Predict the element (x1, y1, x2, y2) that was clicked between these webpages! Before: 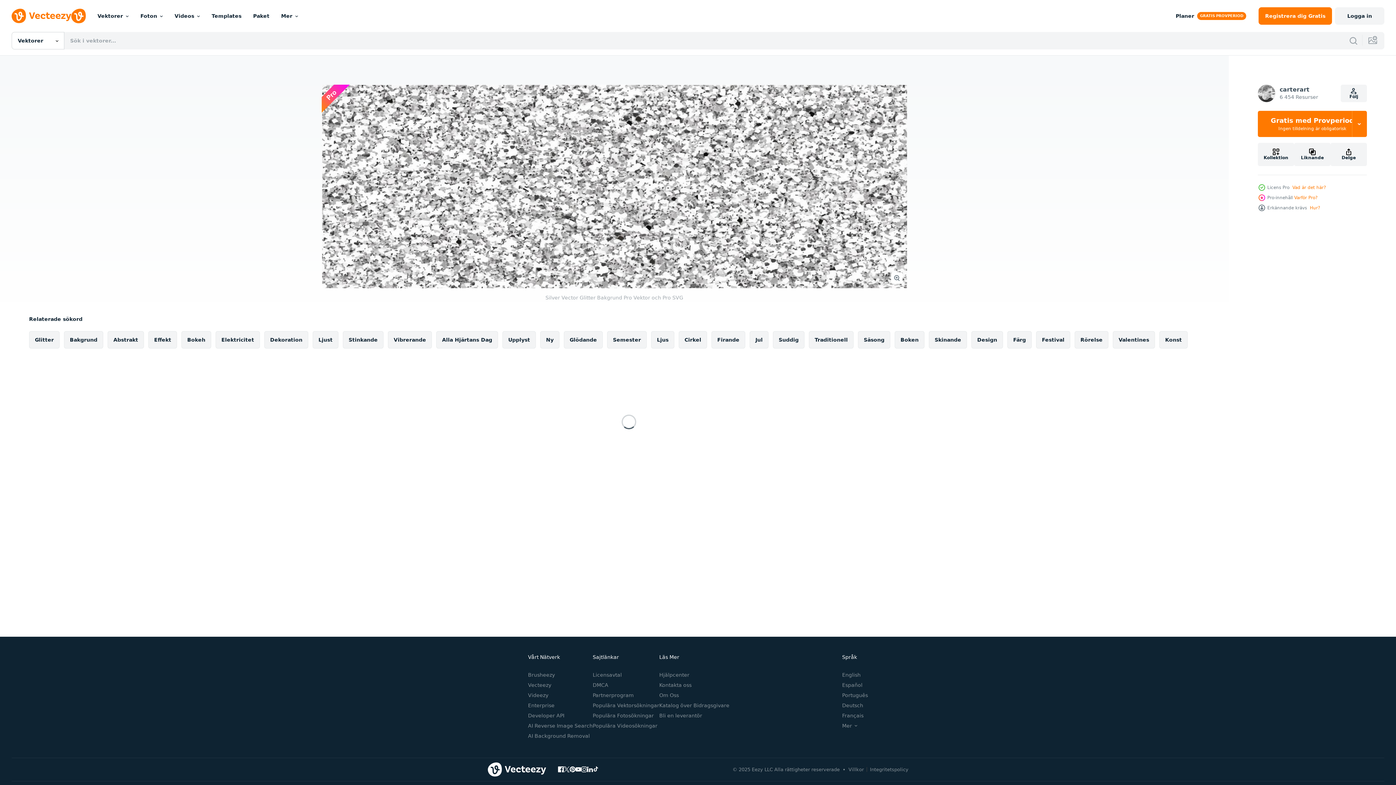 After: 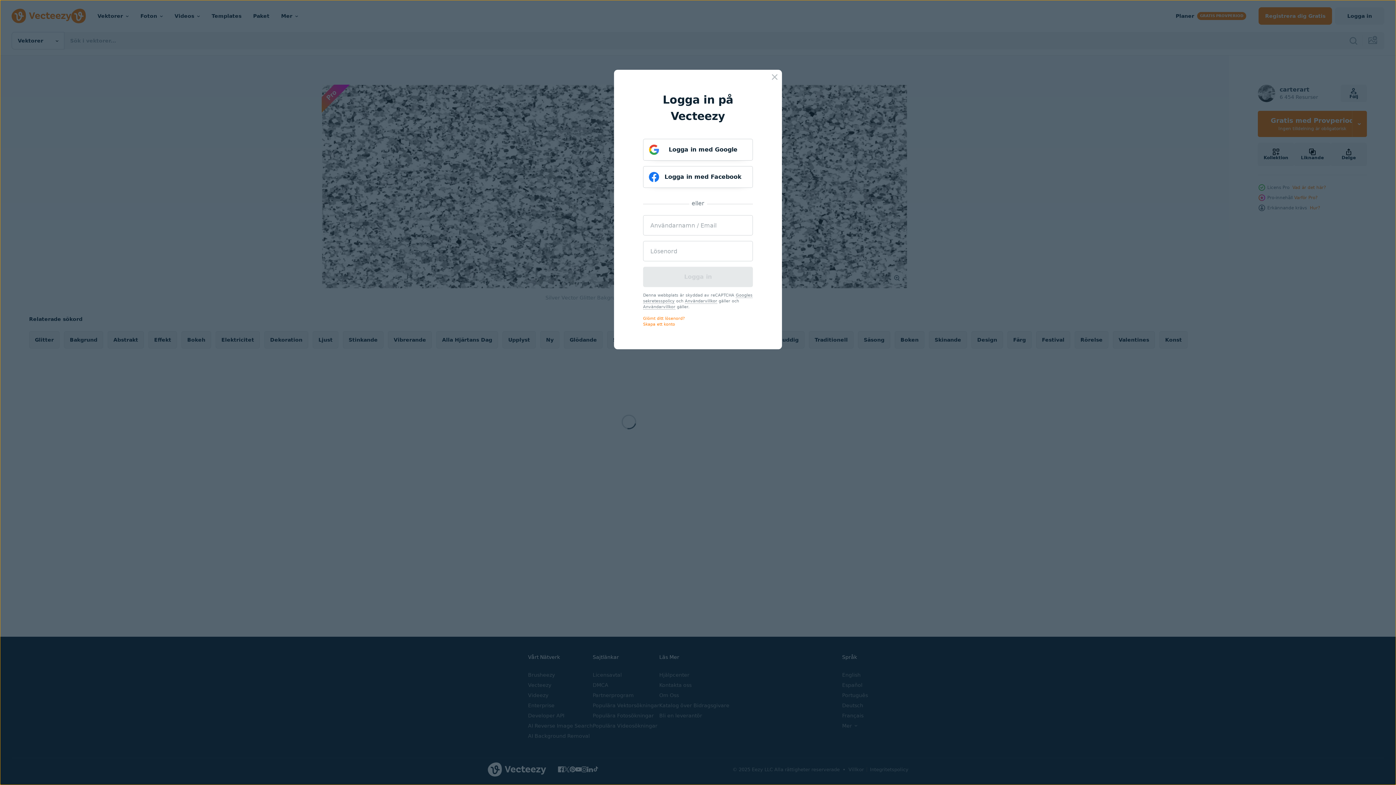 Action: label: Logga in bbox: (1335, 7, 1384, 24)